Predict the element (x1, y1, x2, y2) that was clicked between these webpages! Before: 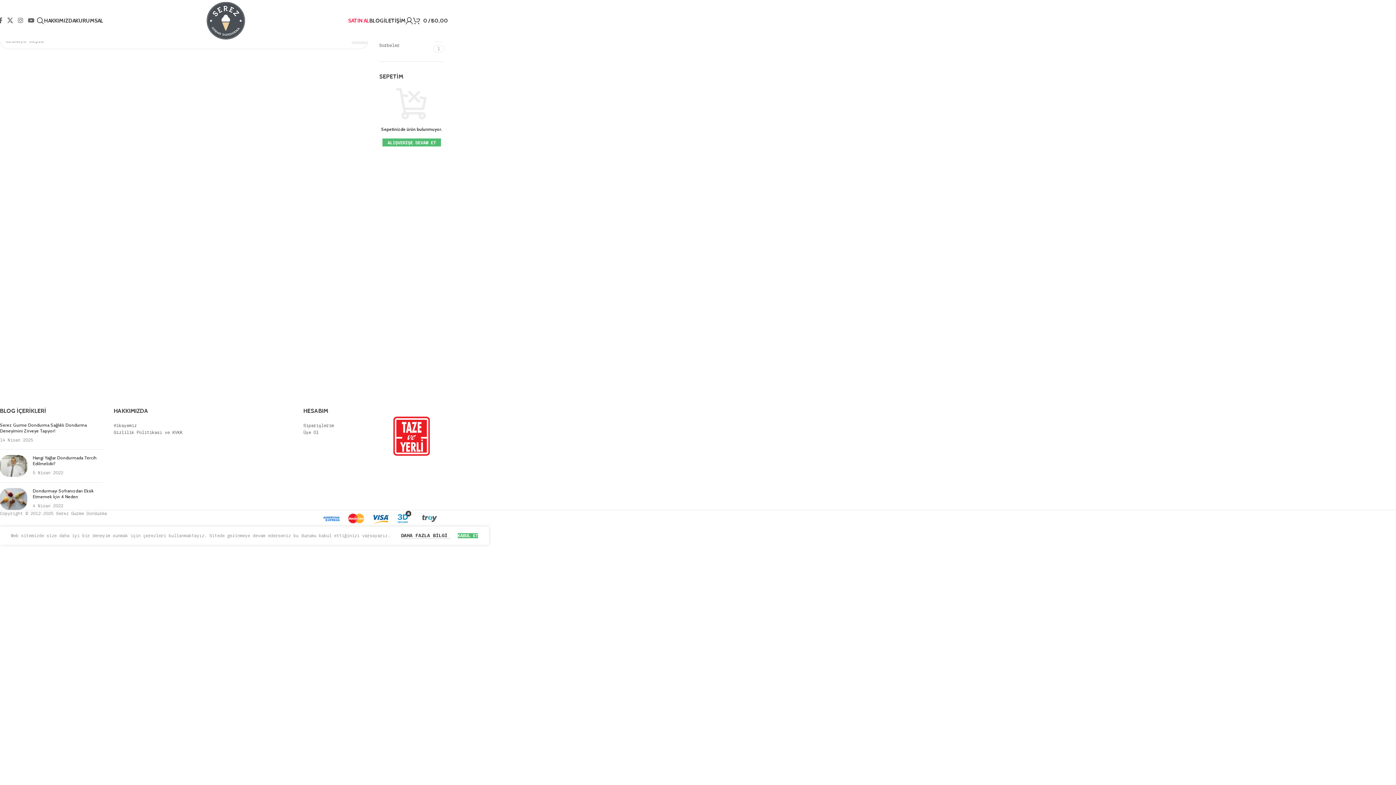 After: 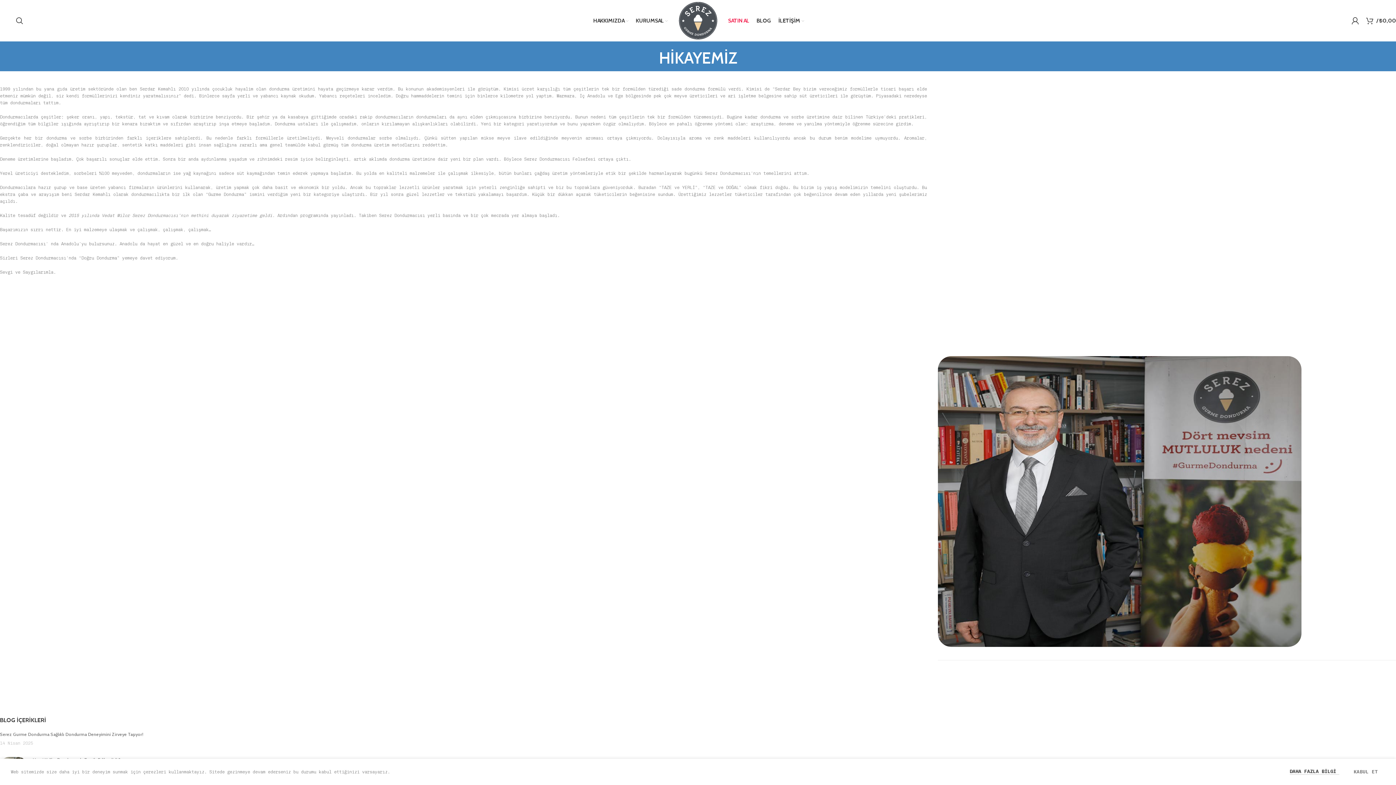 Action: bbox: (113, 423, 136, 428) label: Hikayemiz